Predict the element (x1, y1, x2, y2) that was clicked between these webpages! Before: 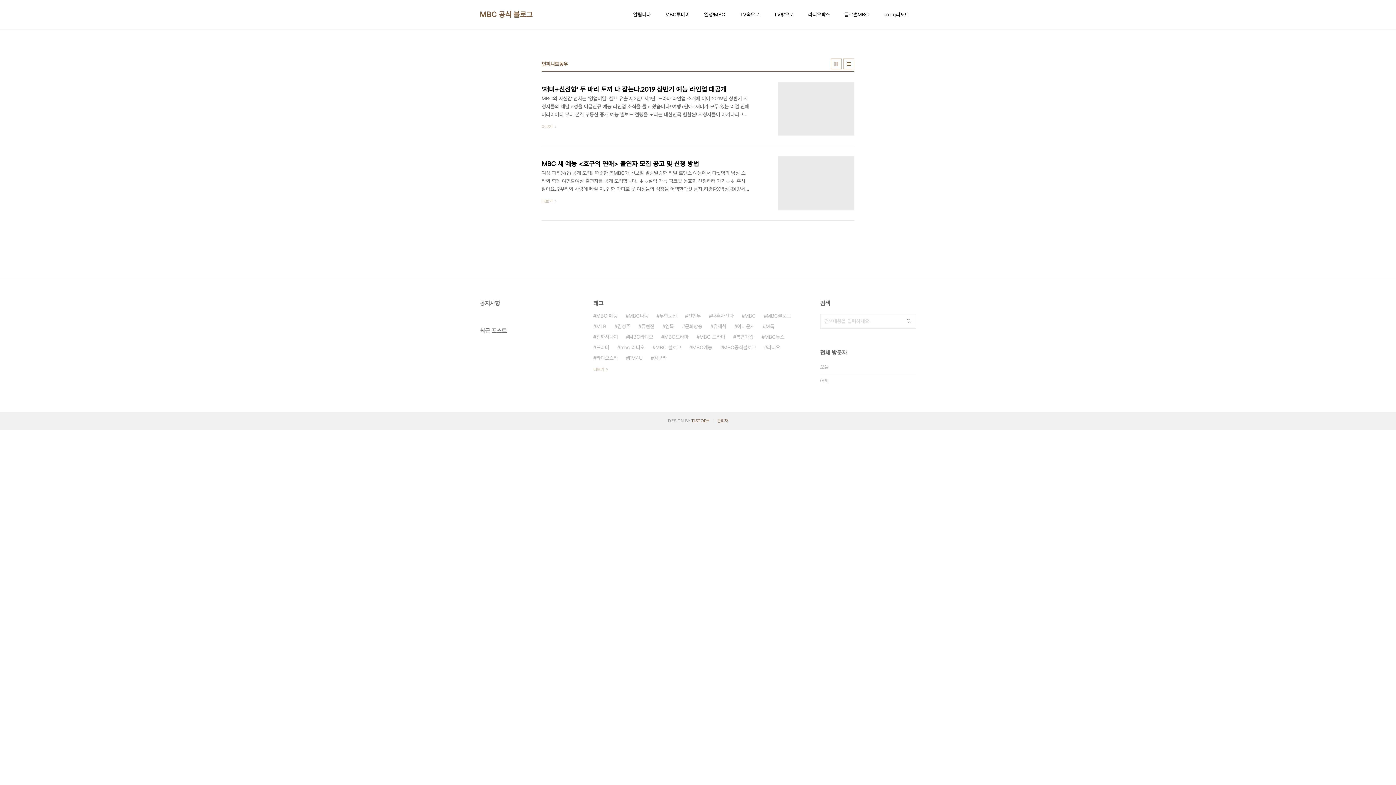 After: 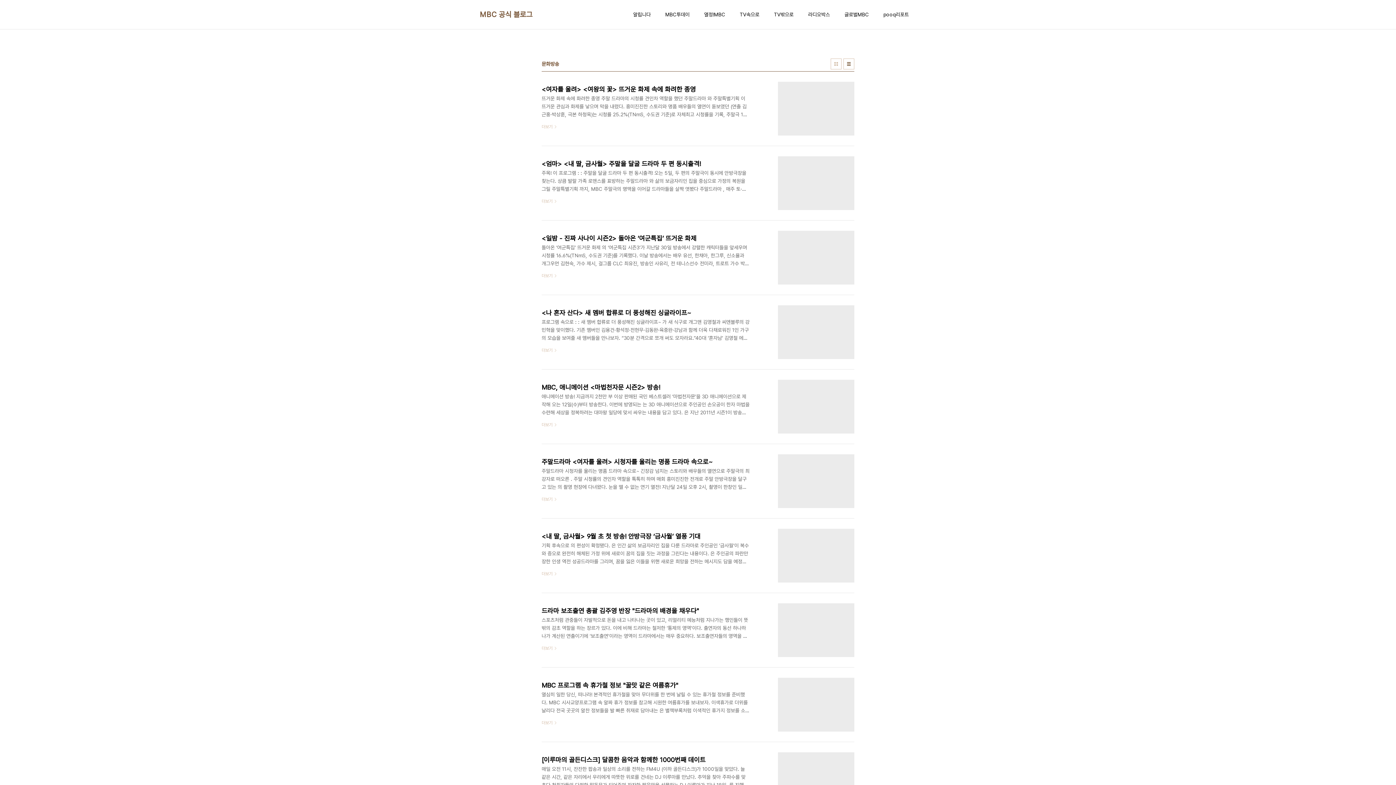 Action: bbox: (682, 321, 702, 332) label: 문화방송